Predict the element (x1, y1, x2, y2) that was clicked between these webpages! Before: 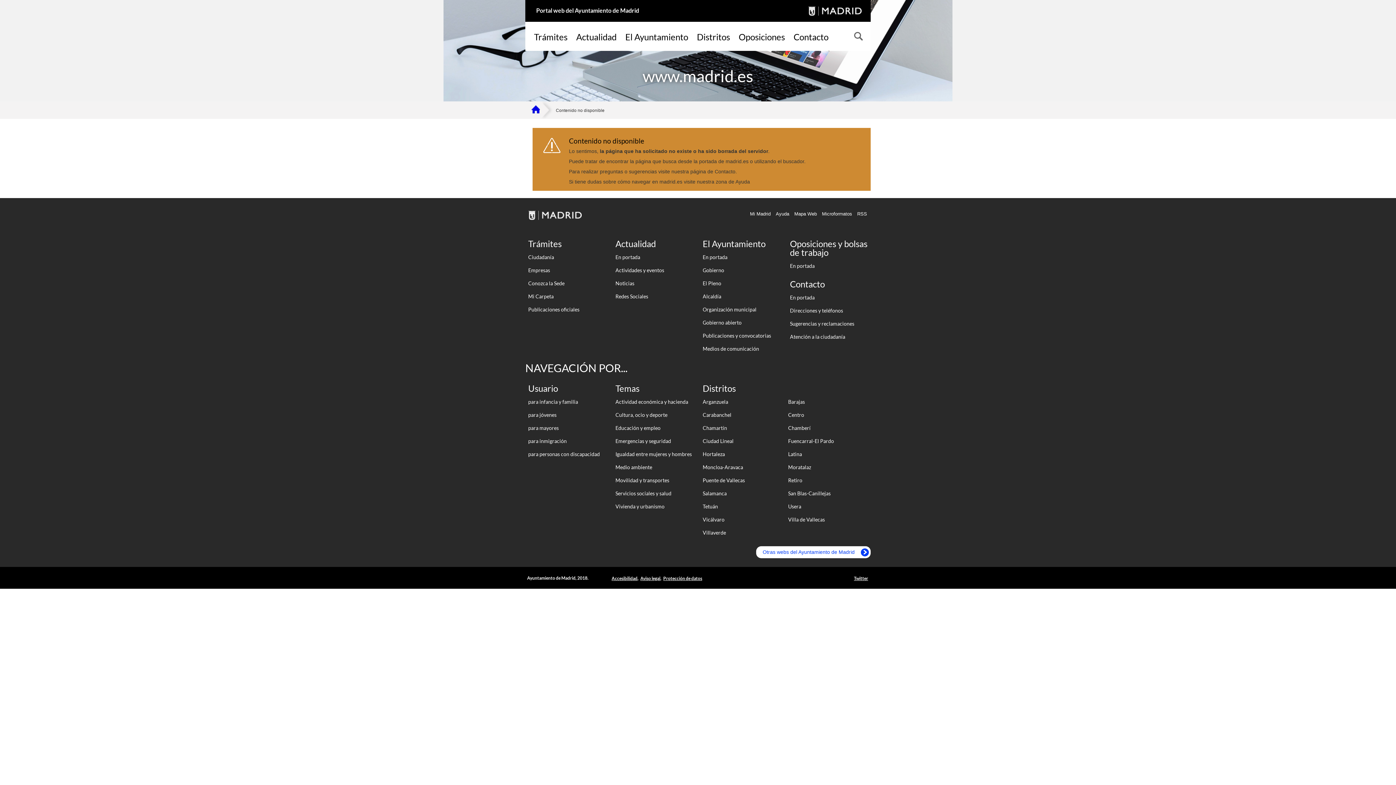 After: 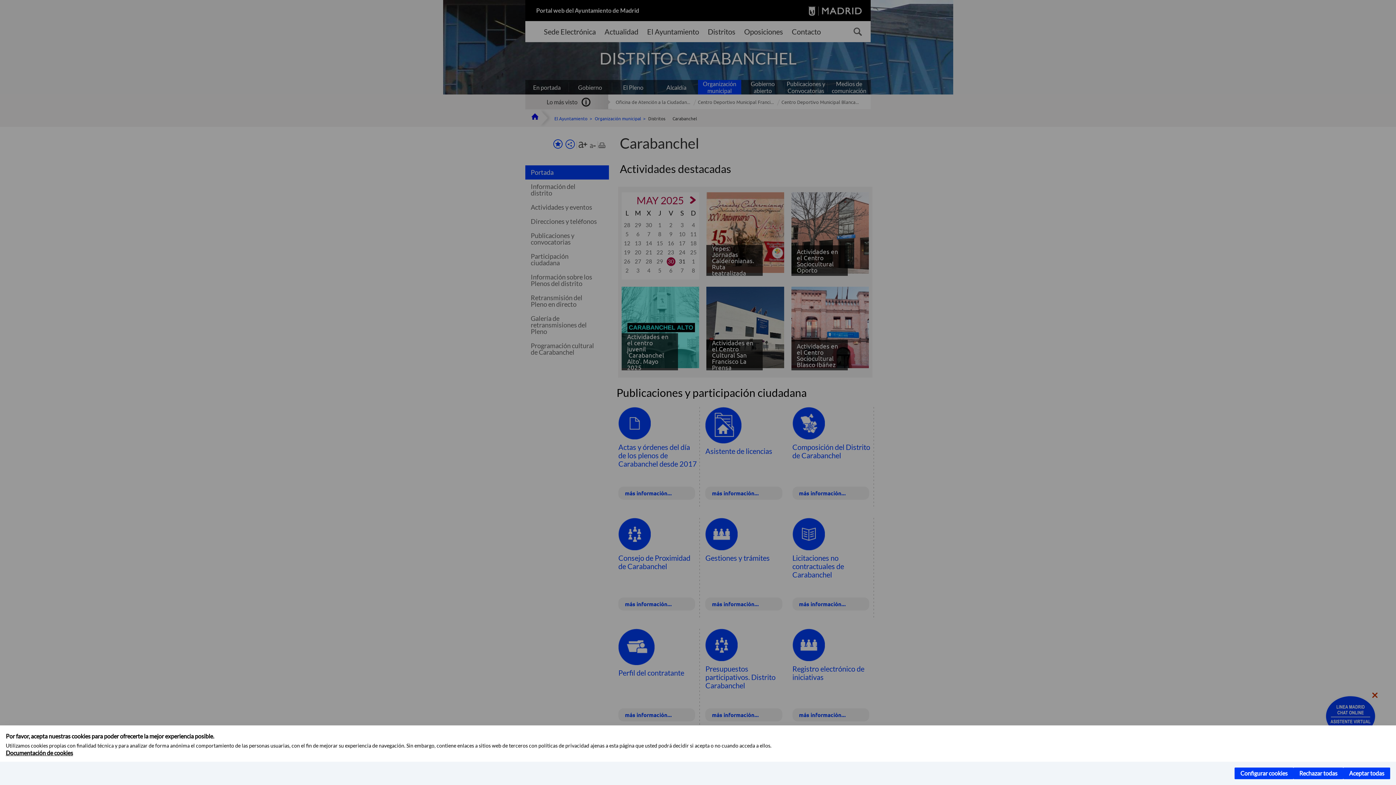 Action: label: Carabanchel bbox: (700, 408, 785, 421)